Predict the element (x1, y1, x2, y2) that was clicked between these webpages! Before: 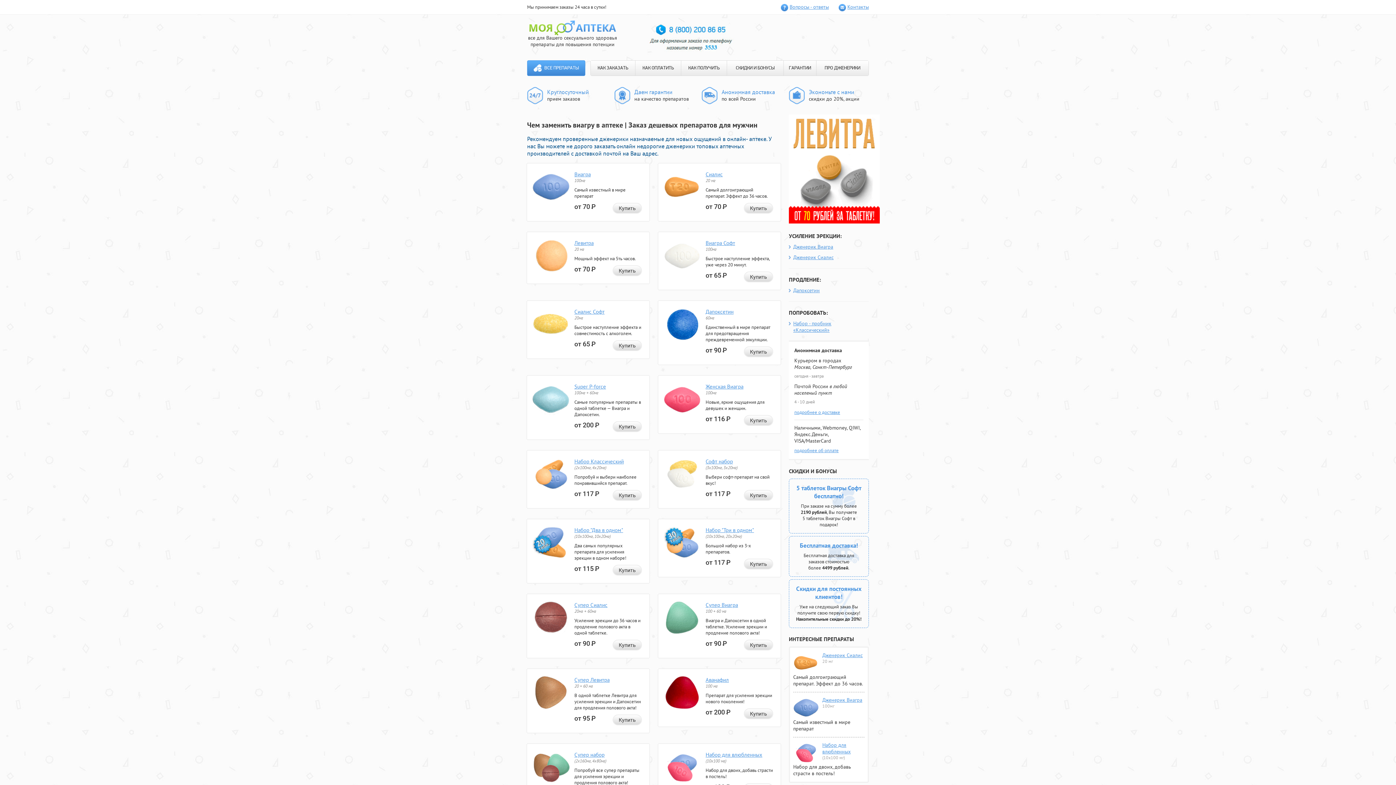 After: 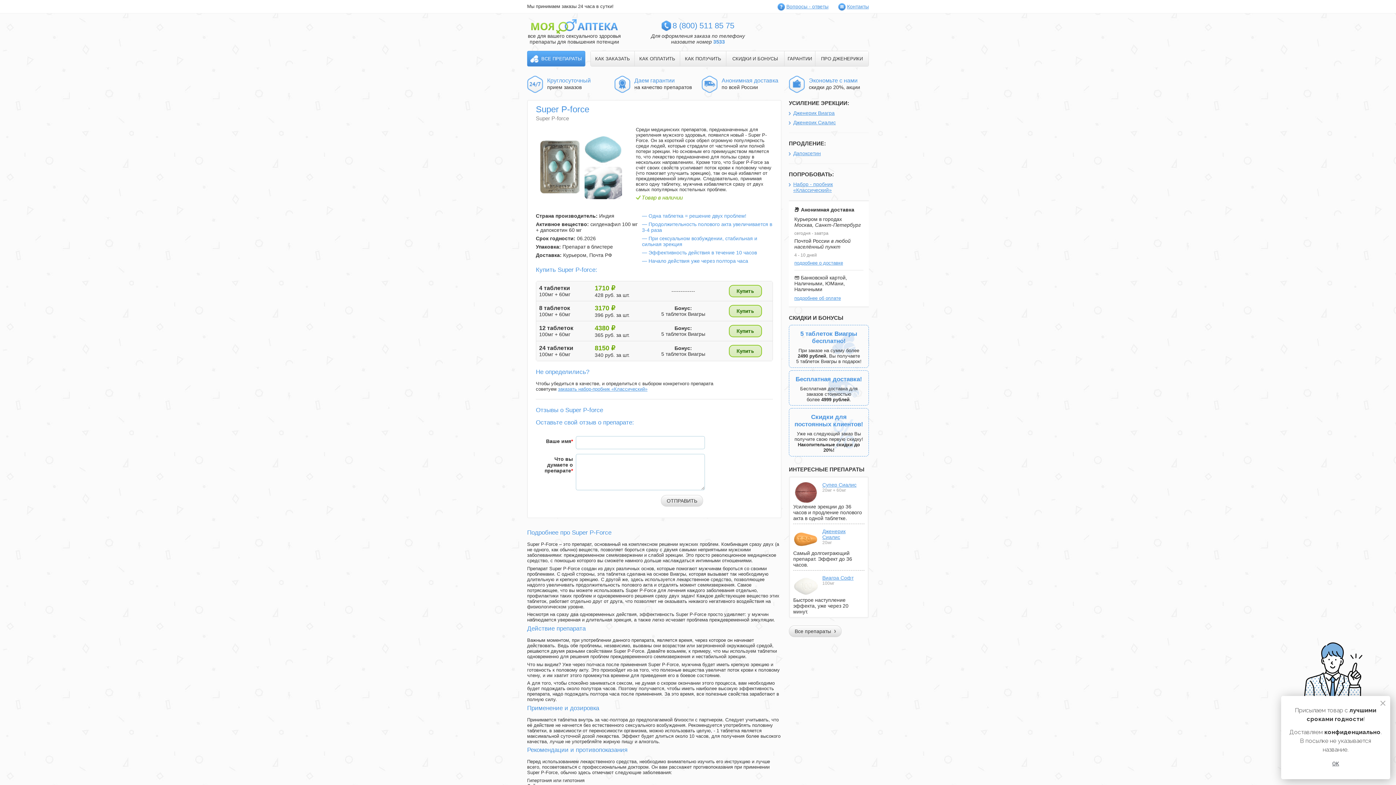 Action: bbox: (532, 411, 569, 417)